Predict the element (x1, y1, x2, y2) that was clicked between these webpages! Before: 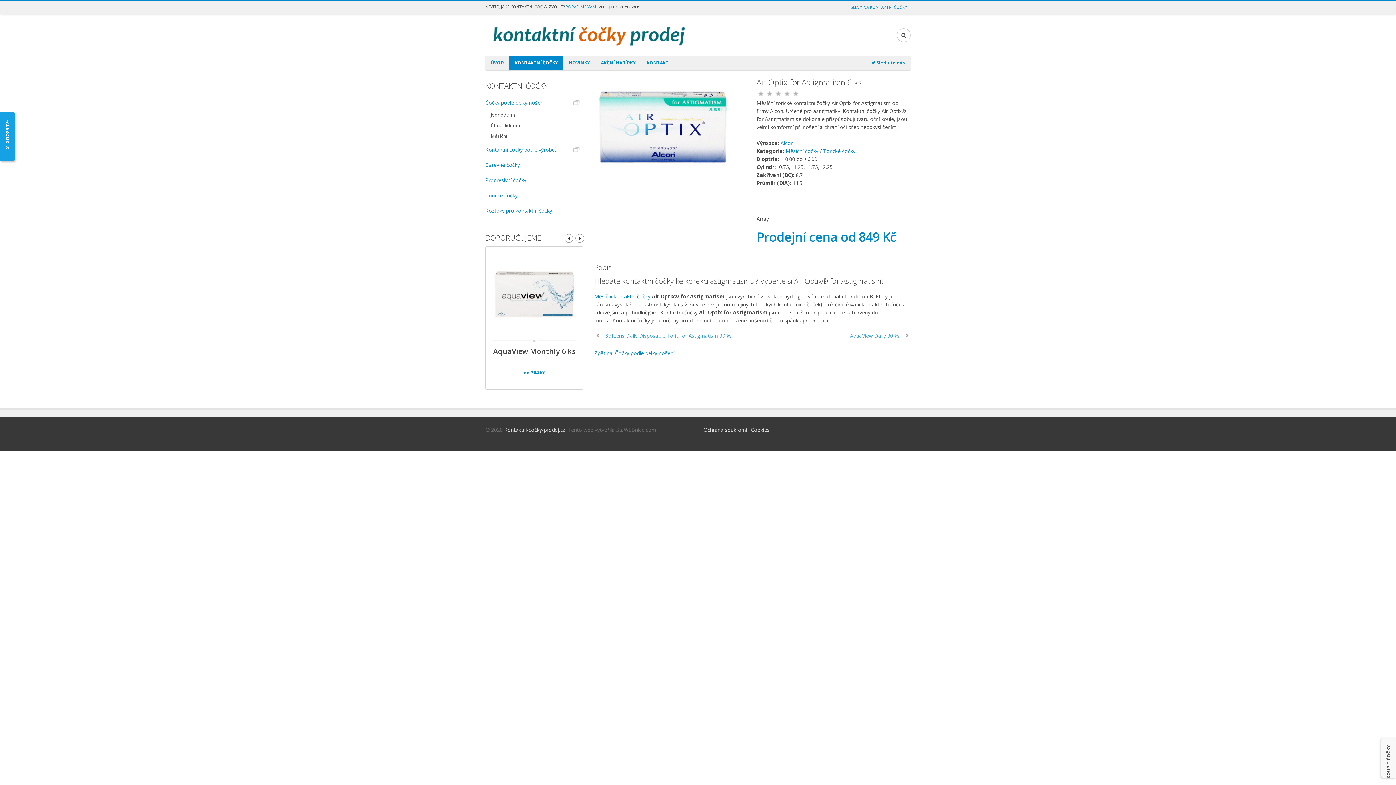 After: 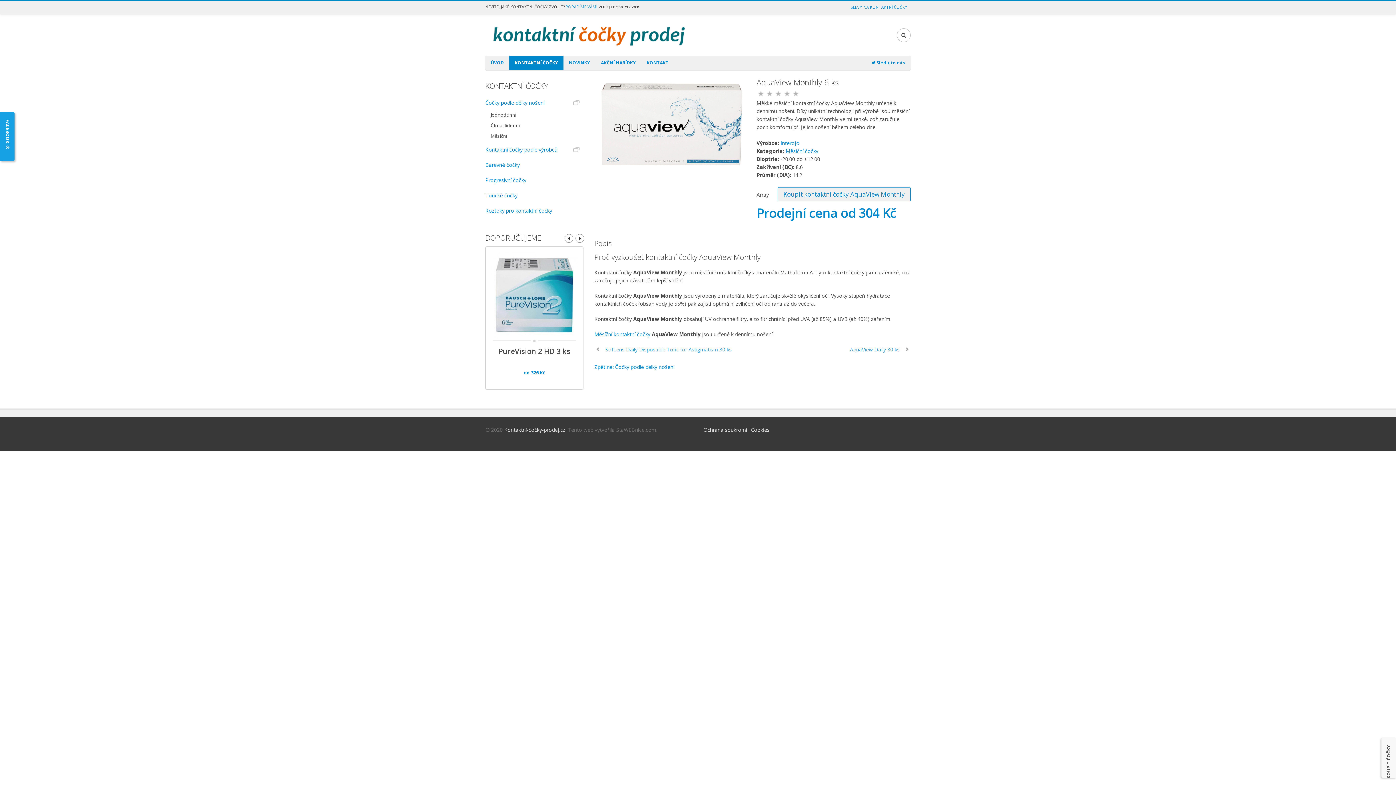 Action: bbox: (491, 292, 577, 299)